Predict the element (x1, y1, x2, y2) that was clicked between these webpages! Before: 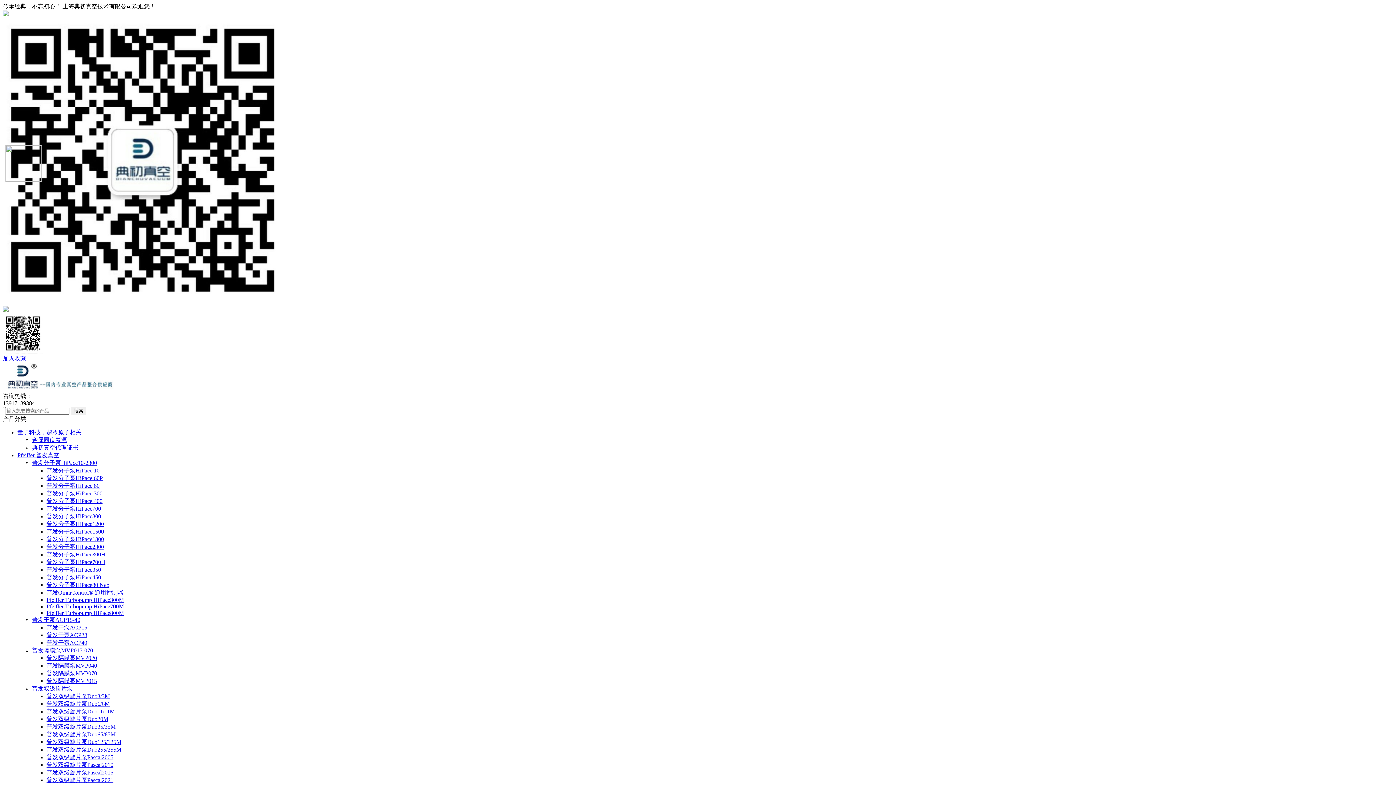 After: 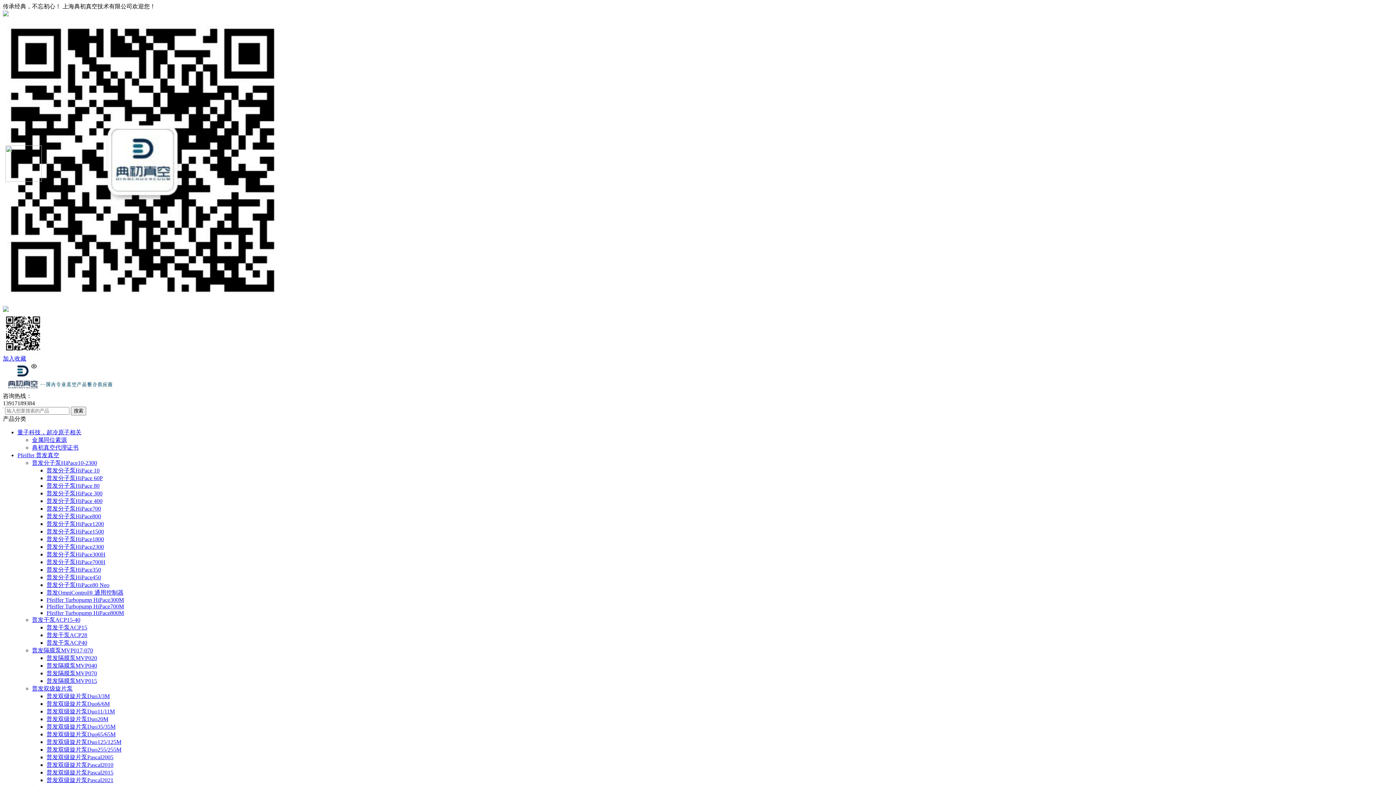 Action: label: 普发双级旋片泵Pascal2010 bbox: (46, 762, 113, 768)